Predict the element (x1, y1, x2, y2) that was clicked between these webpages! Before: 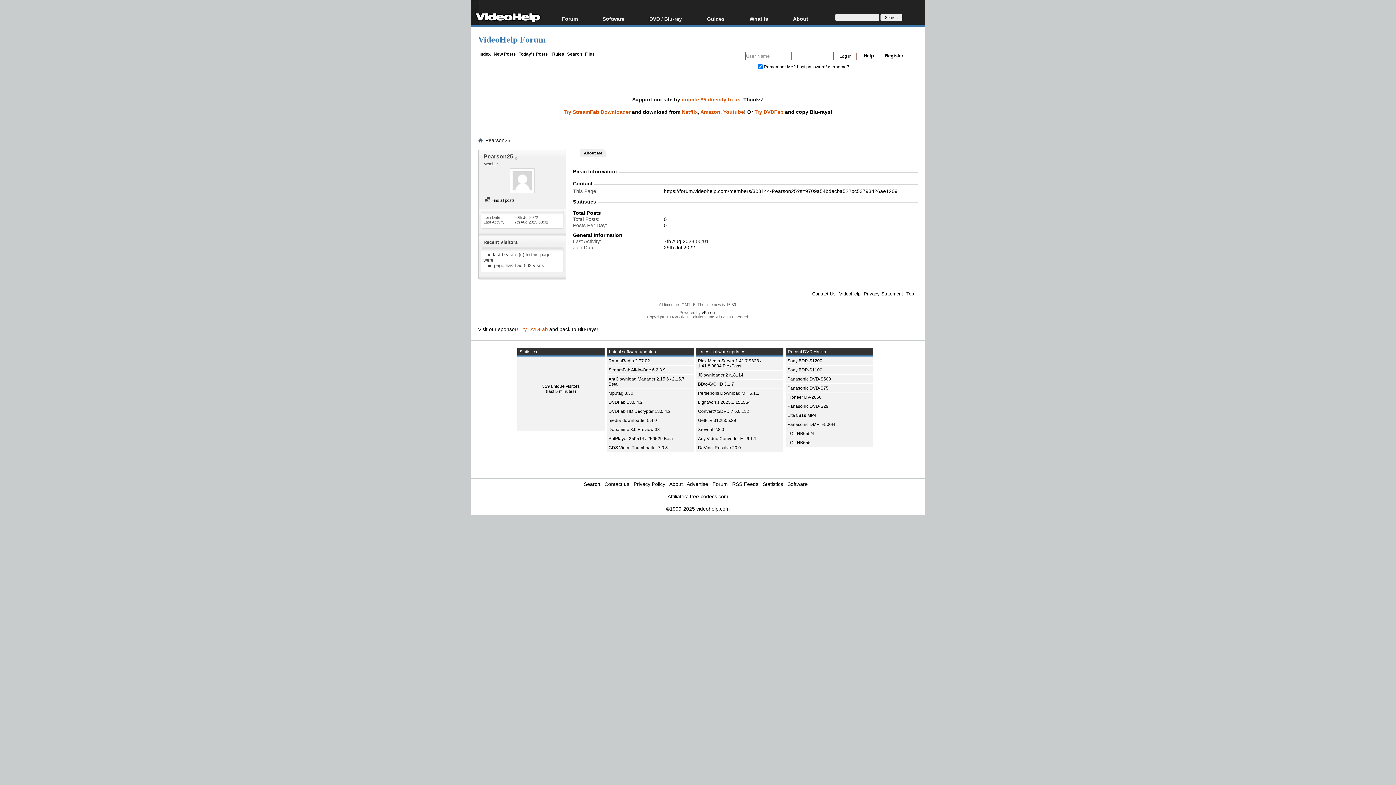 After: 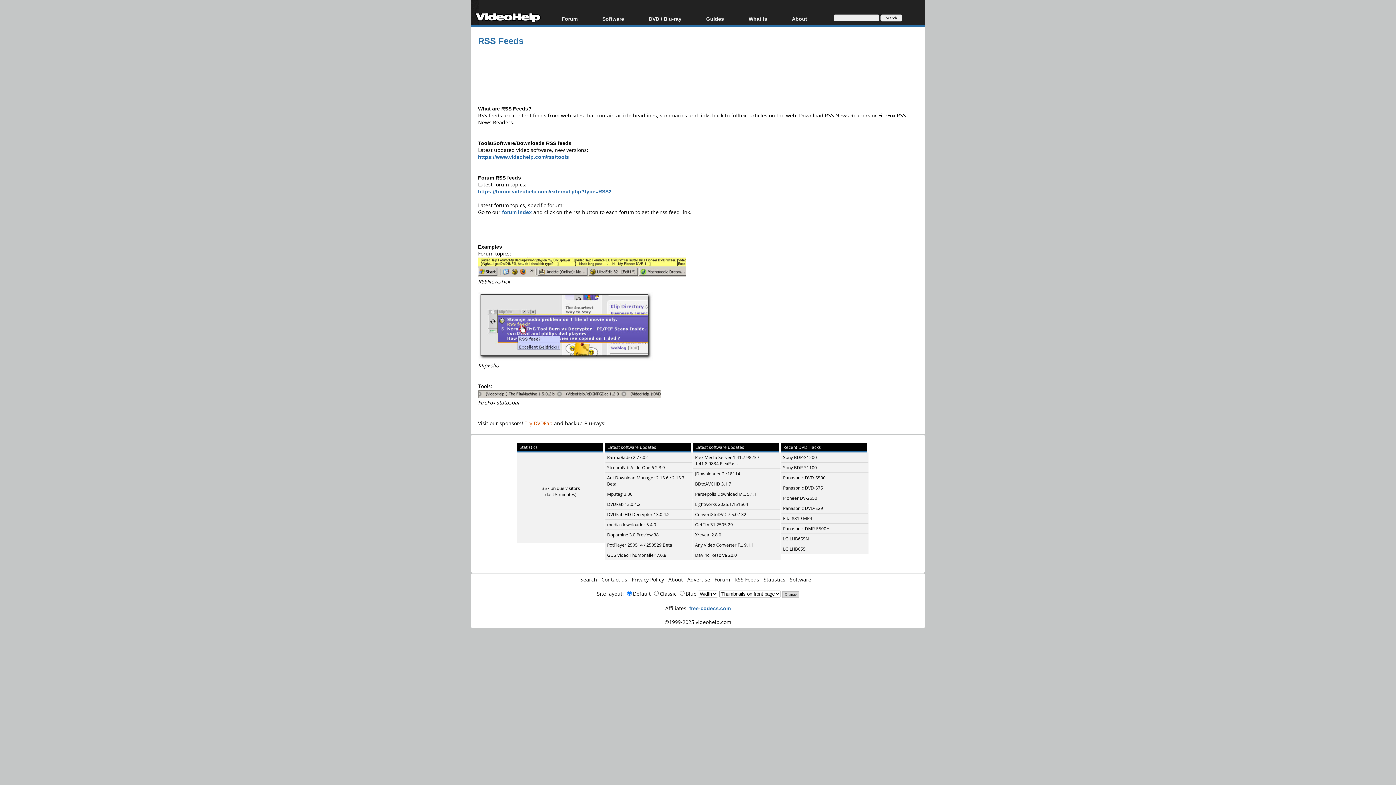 Action: label: RSS Feeds bbox: (732, 481, 758, 487)